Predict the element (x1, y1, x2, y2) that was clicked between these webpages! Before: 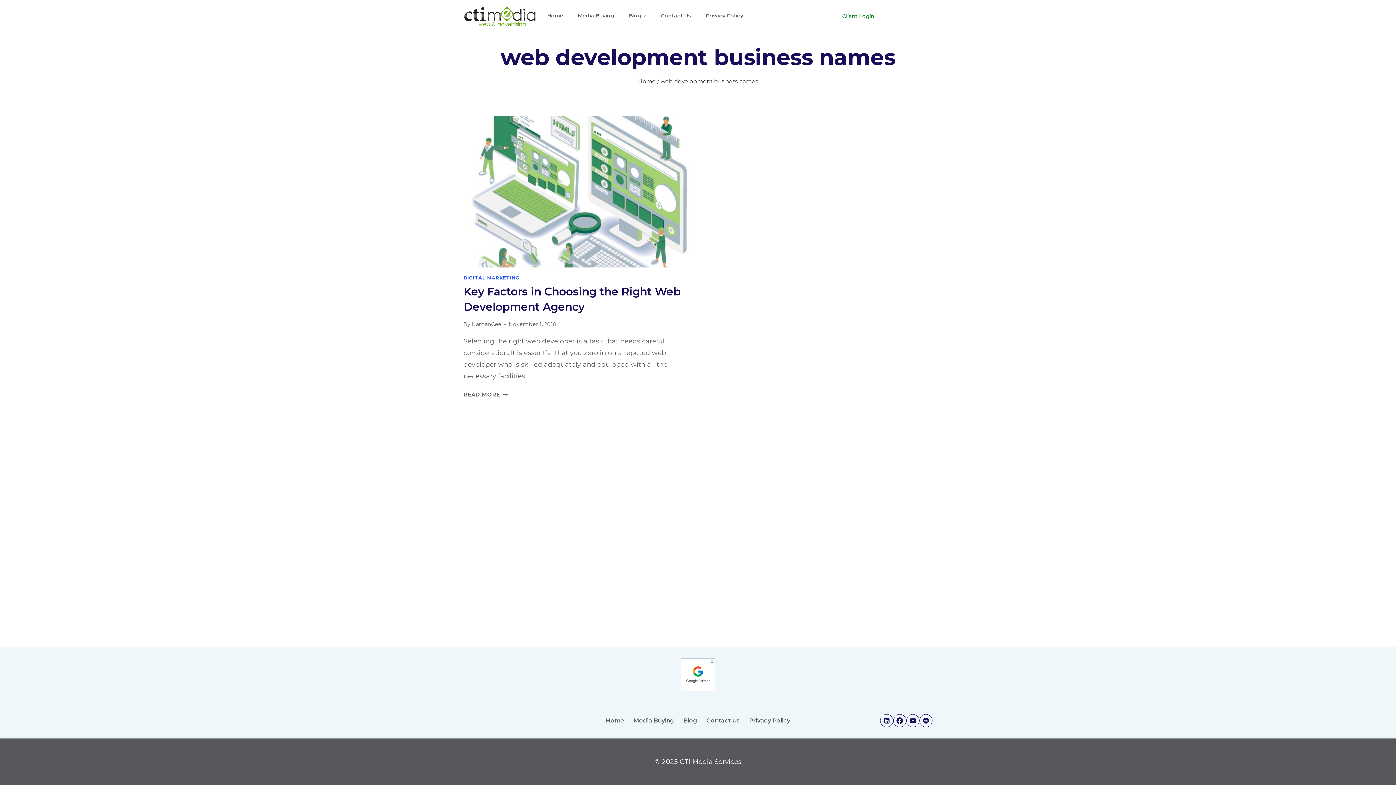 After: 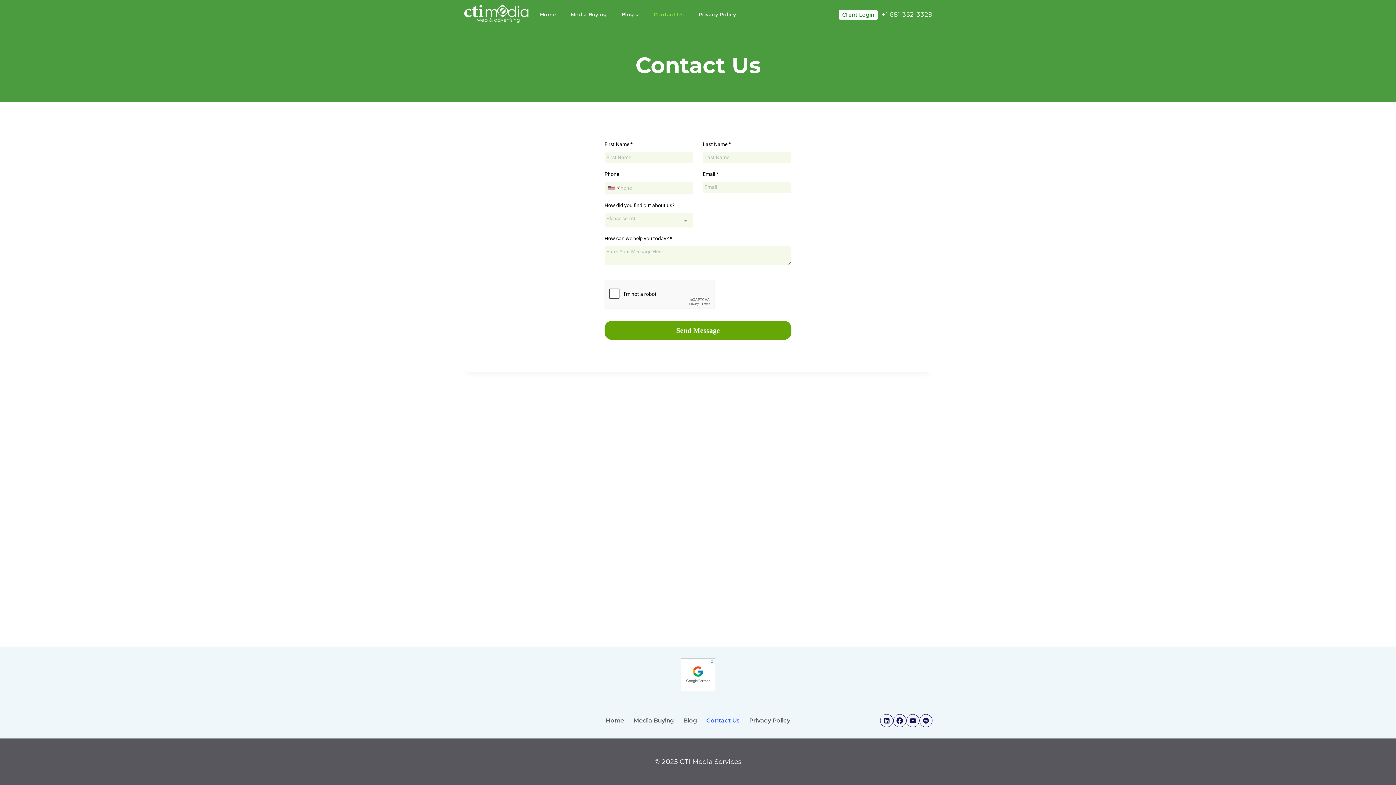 Action: label: Contact Us bbox: (701, 714, 744, 728)